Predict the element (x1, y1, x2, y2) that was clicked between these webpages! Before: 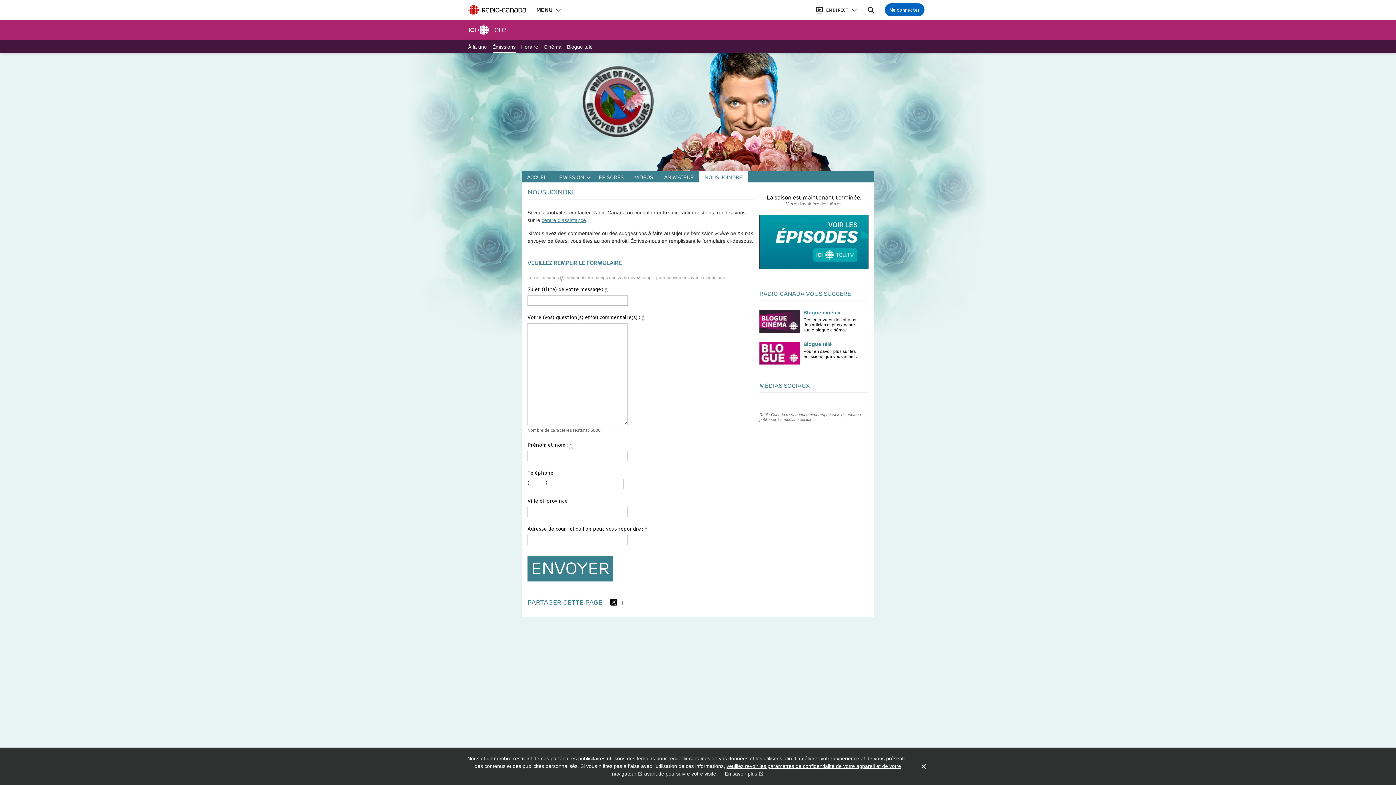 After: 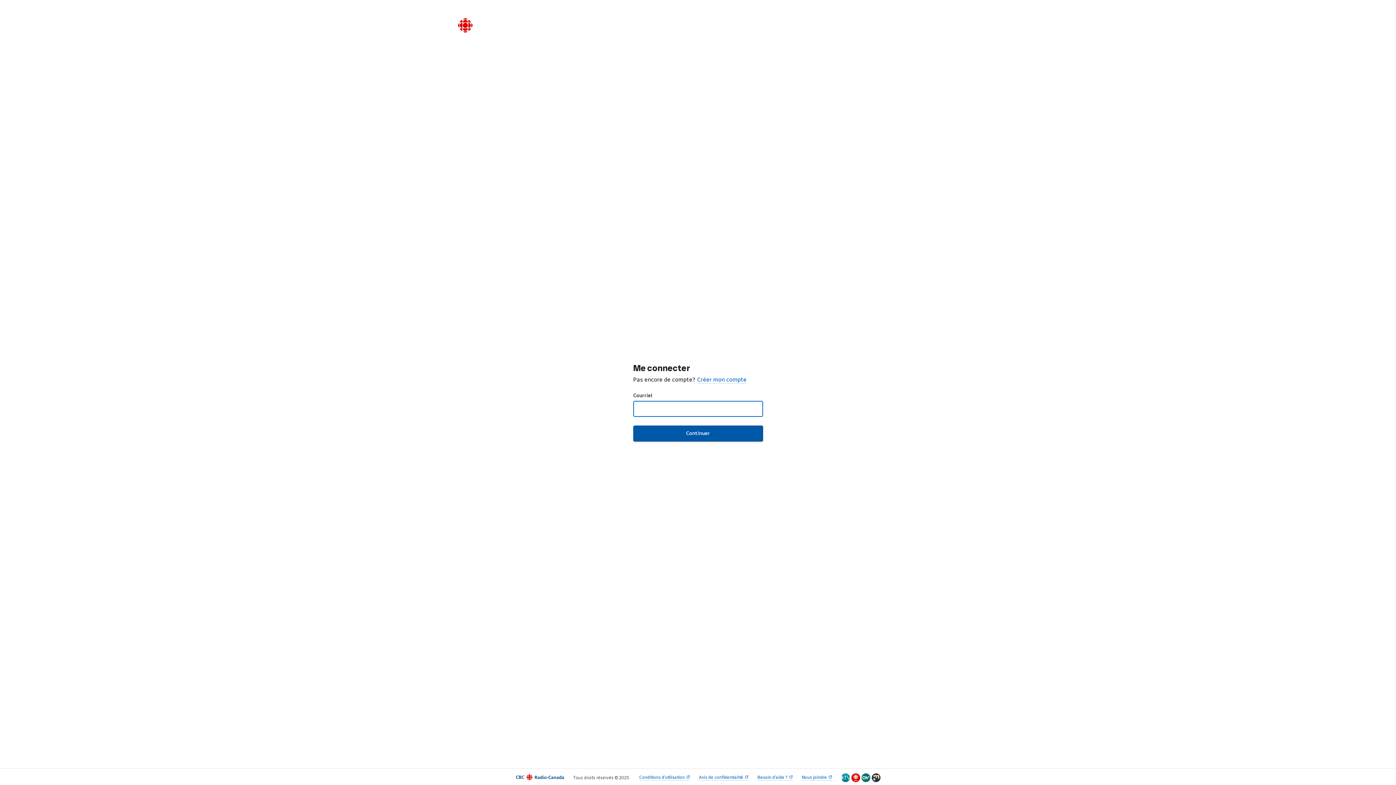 Action: bbox: (884, 3, 924, 16) label: Connexion à mon compte